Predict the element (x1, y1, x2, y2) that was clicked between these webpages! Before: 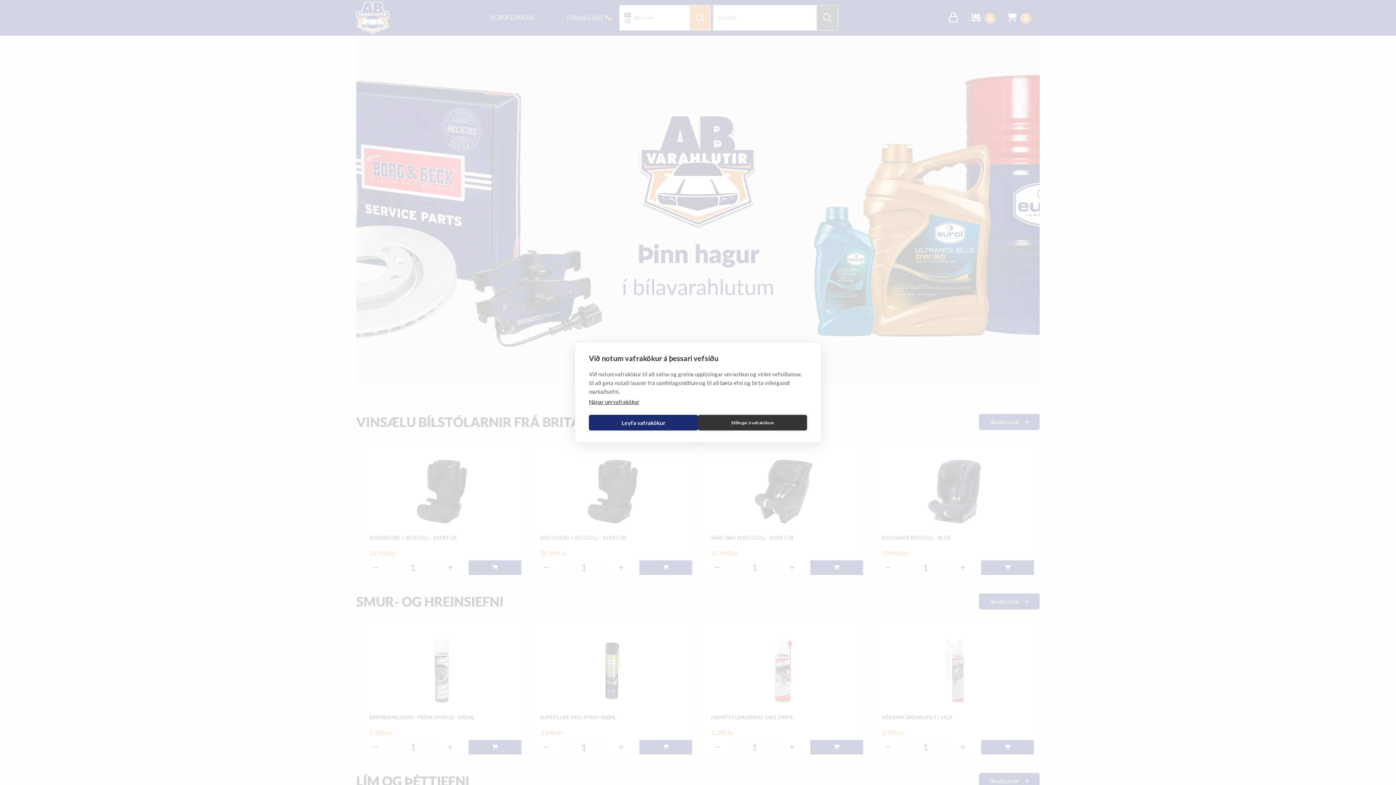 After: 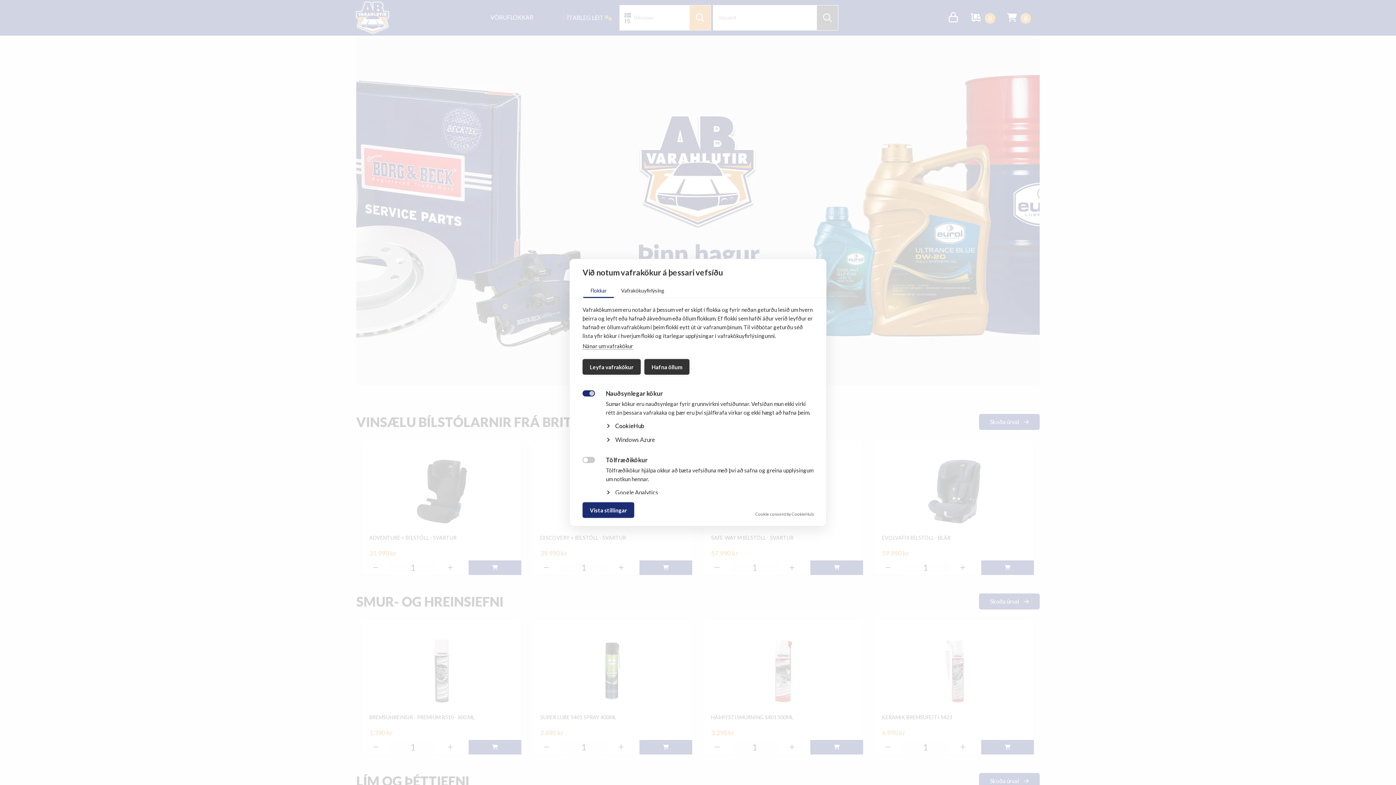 Action: label: Stillingar á vafrakökum bbox: (698, 415, 807, 430)